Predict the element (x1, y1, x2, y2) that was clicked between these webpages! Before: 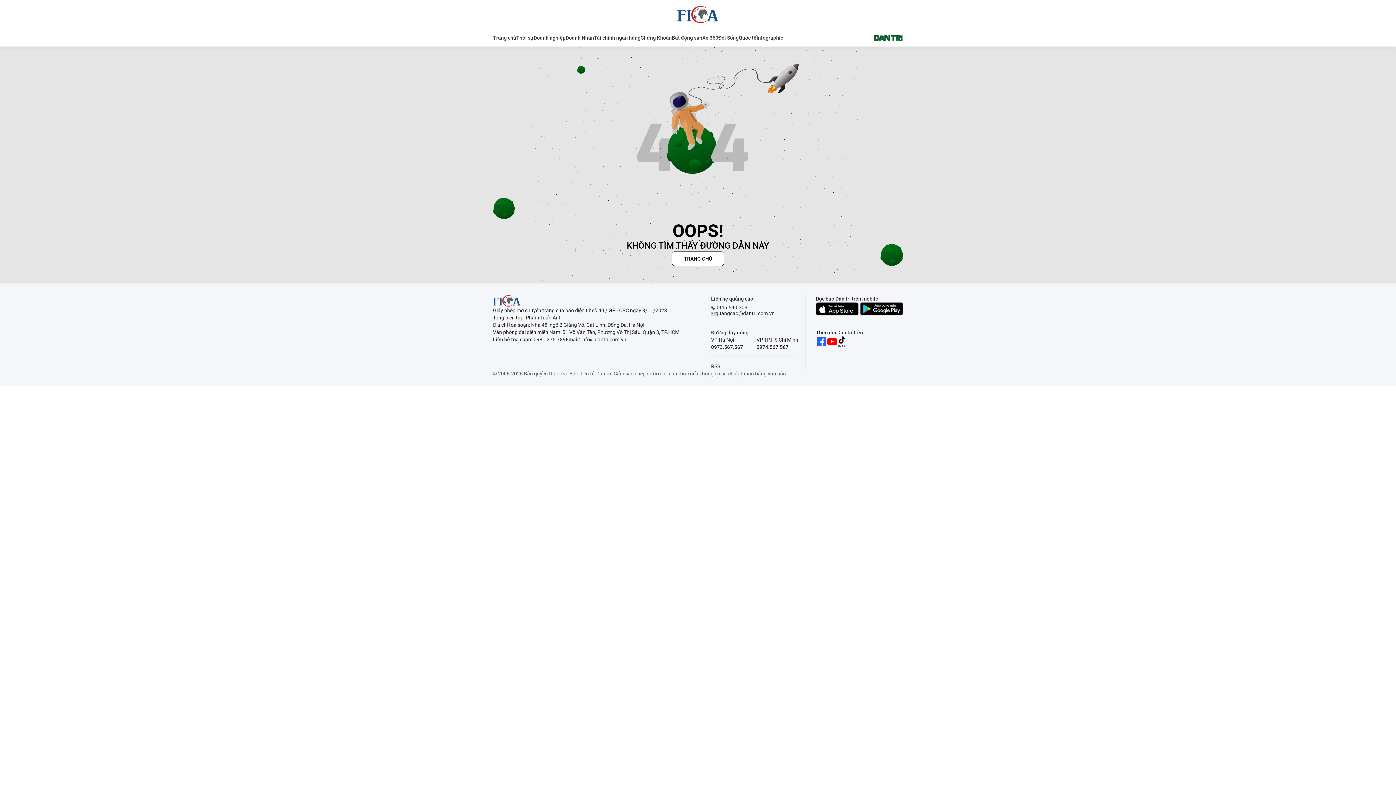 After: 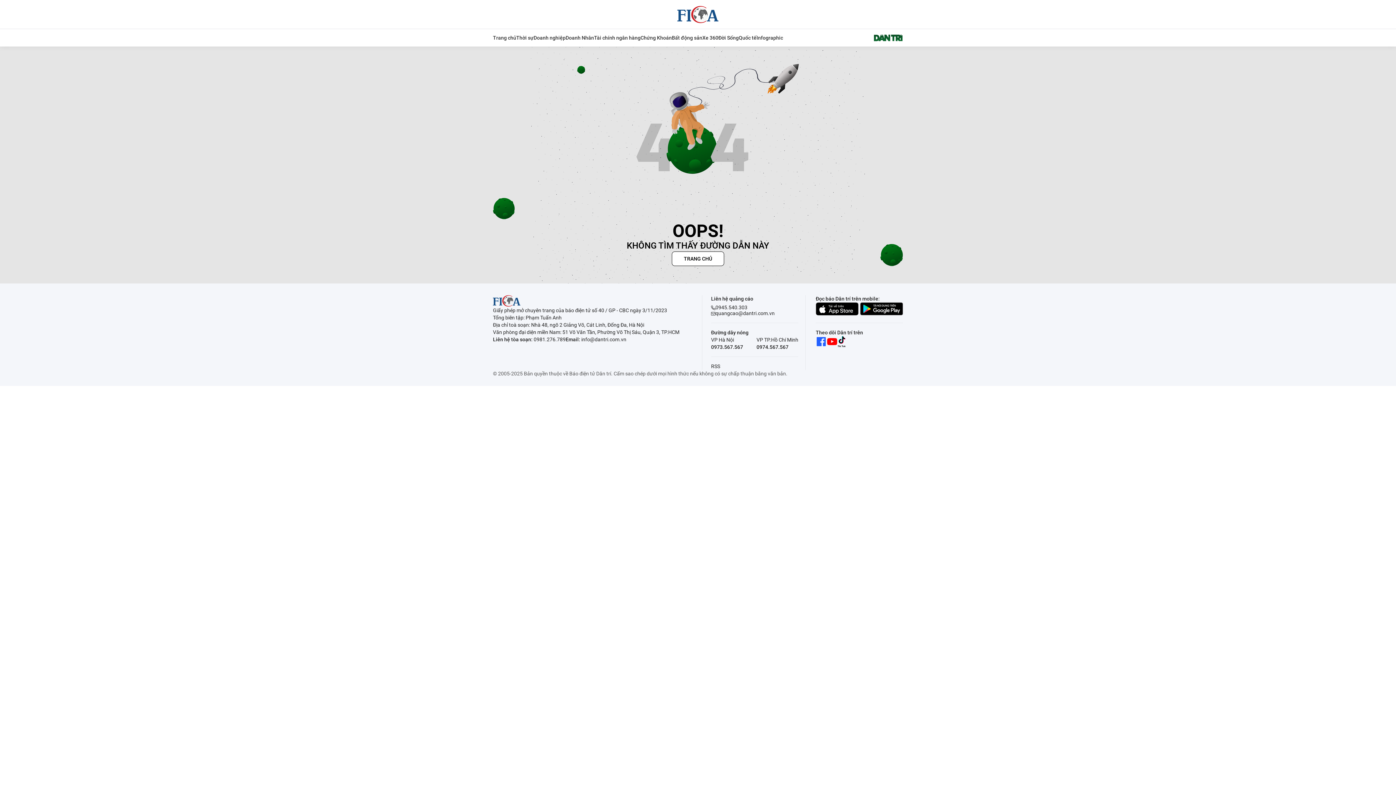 Action: bbox: (837, 336, 845, 347)